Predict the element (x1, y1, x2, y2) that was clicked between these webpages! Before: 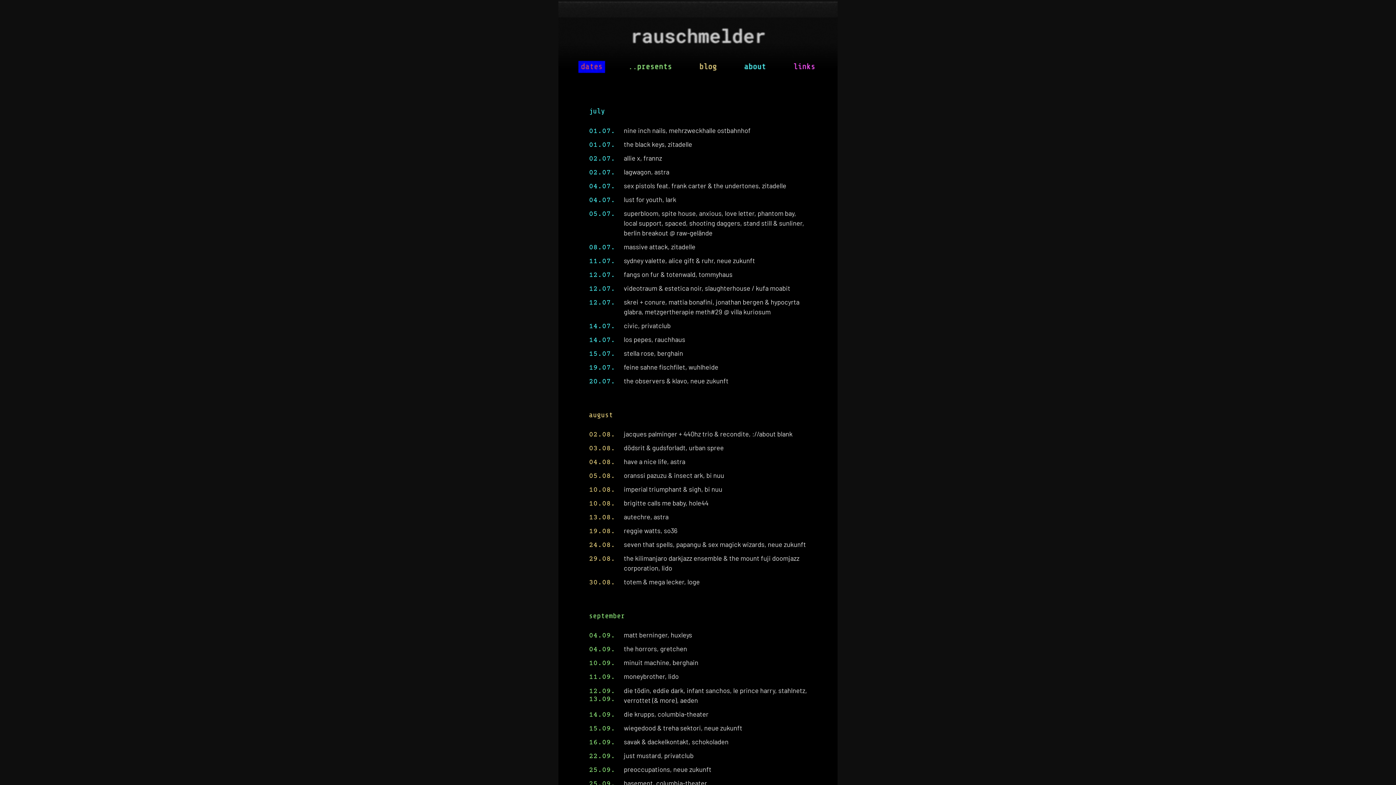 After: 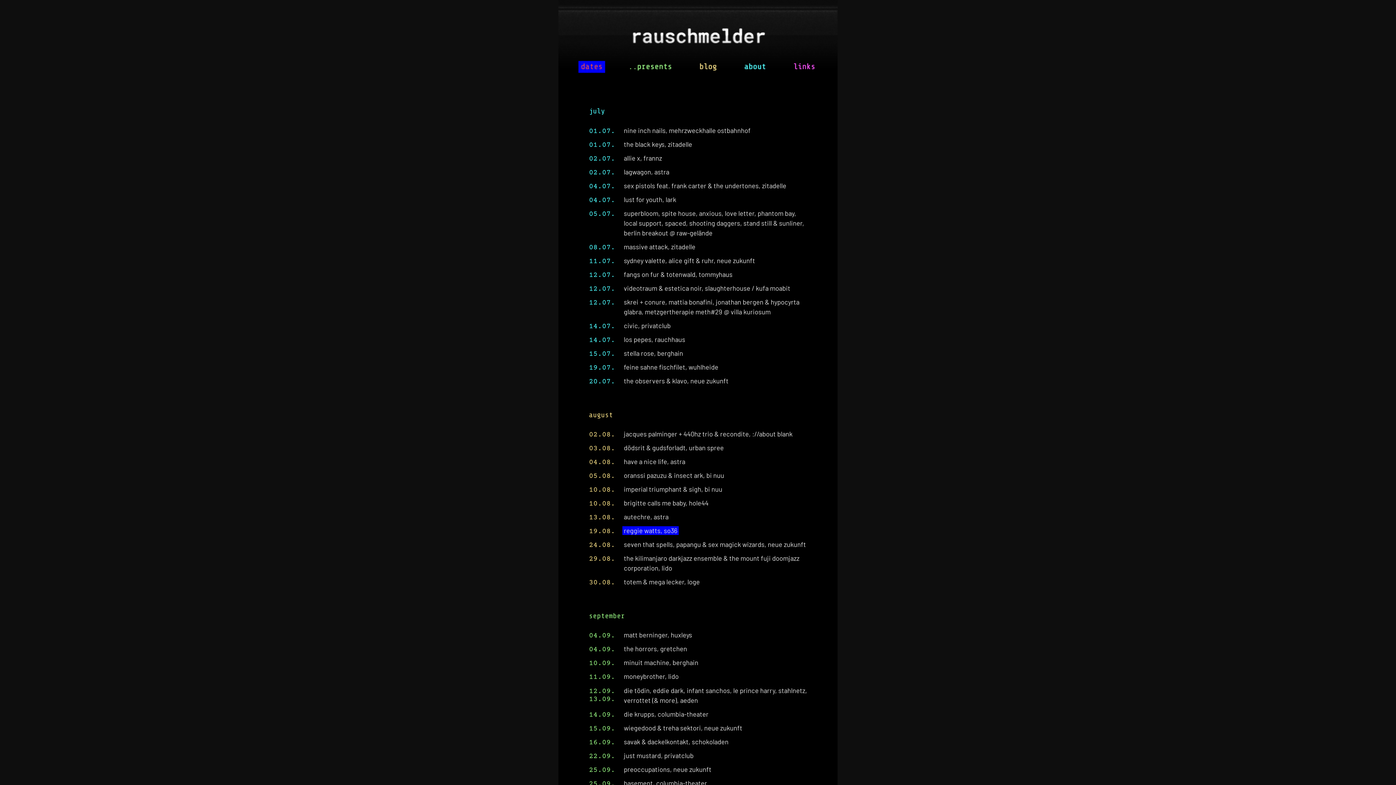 Action: label: 19.08.
reggie watts, so36 bbox: (589, 524, 807, 538)